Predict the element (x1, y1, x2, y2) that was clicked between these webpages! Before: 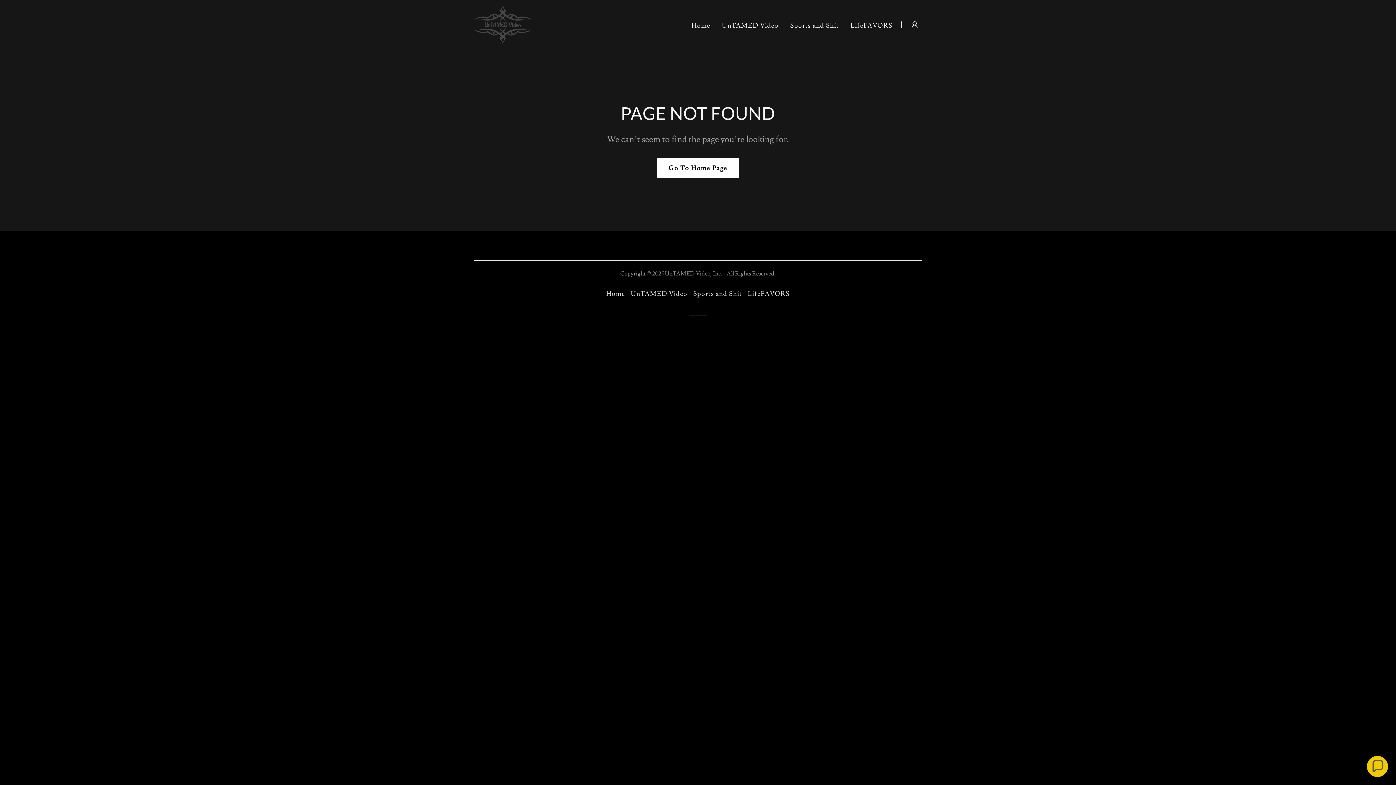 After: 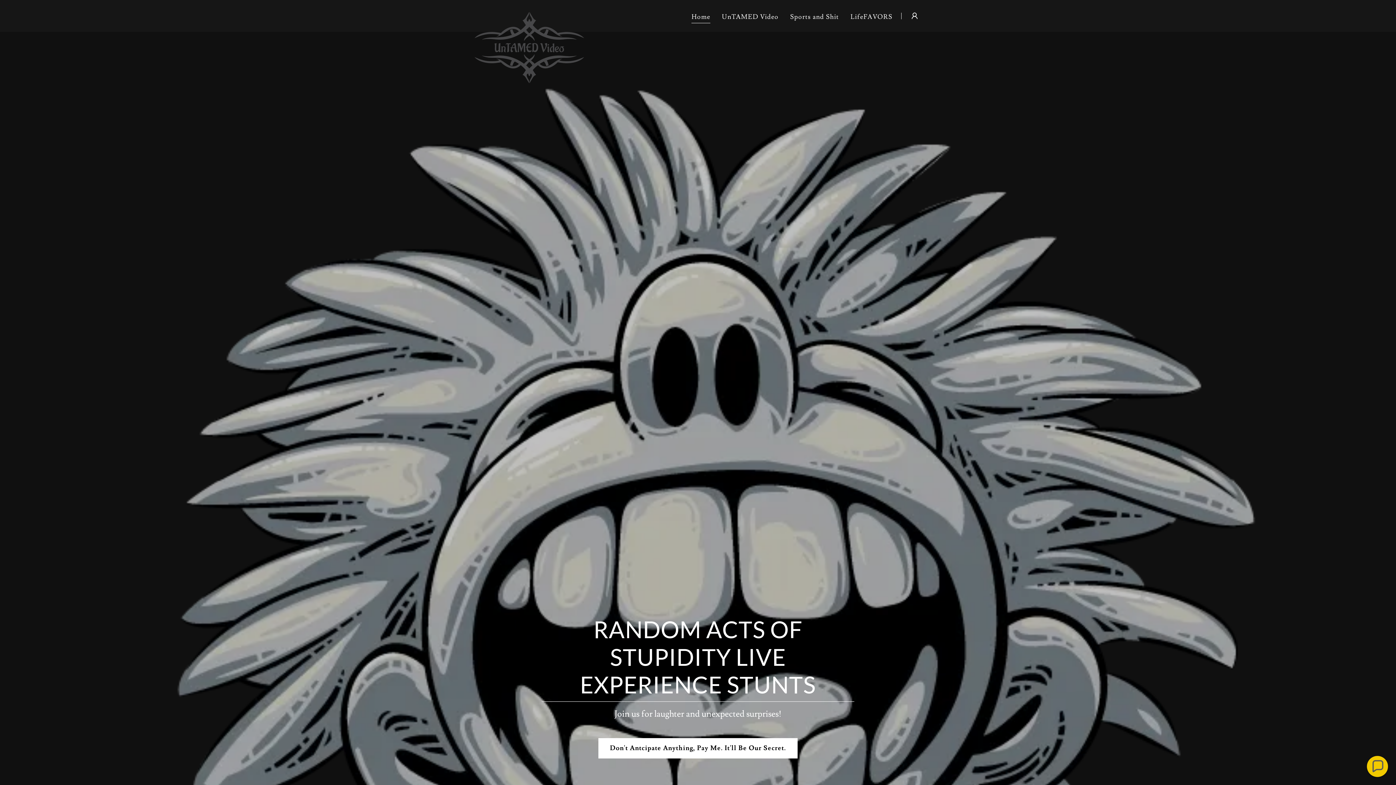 Action: bbox: (657, 157, 739, 178) label: Go To Home Page